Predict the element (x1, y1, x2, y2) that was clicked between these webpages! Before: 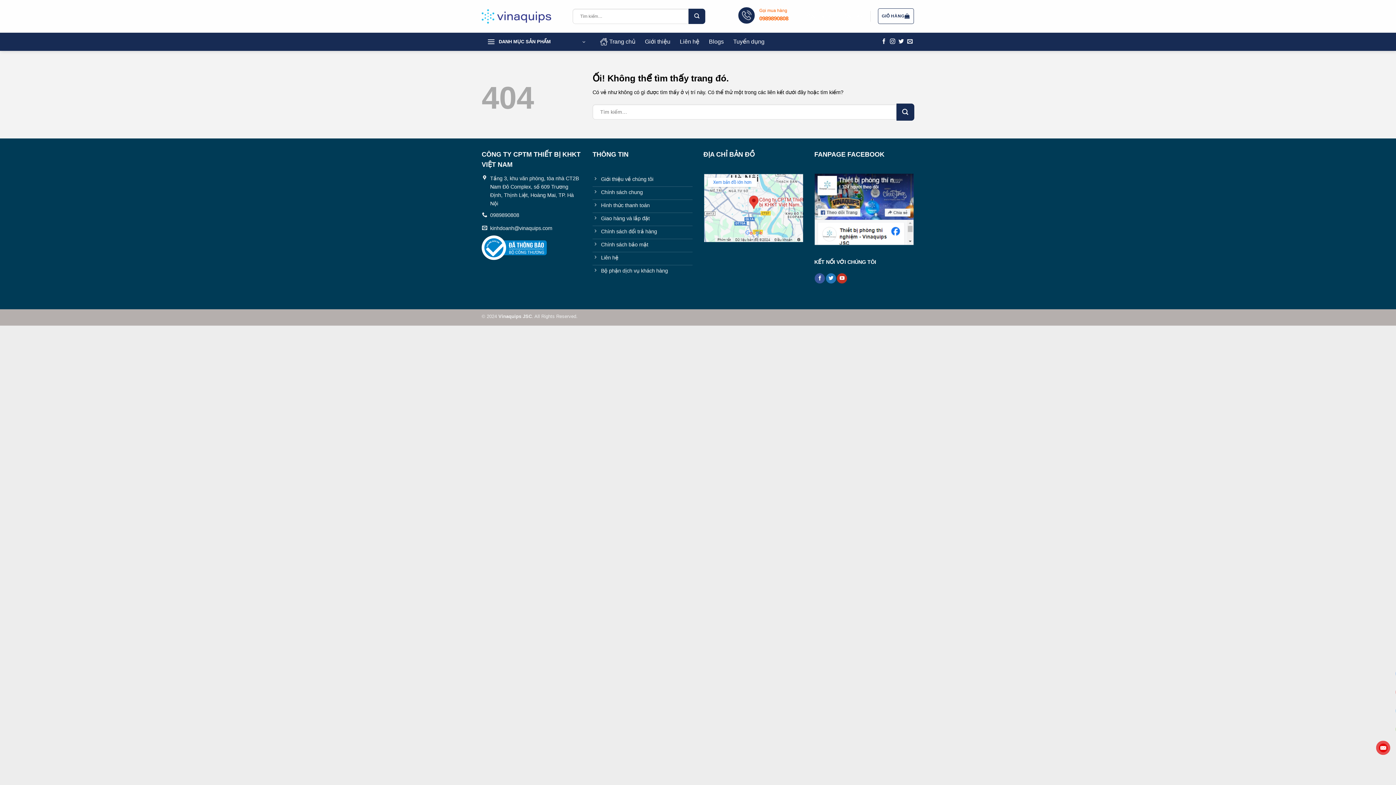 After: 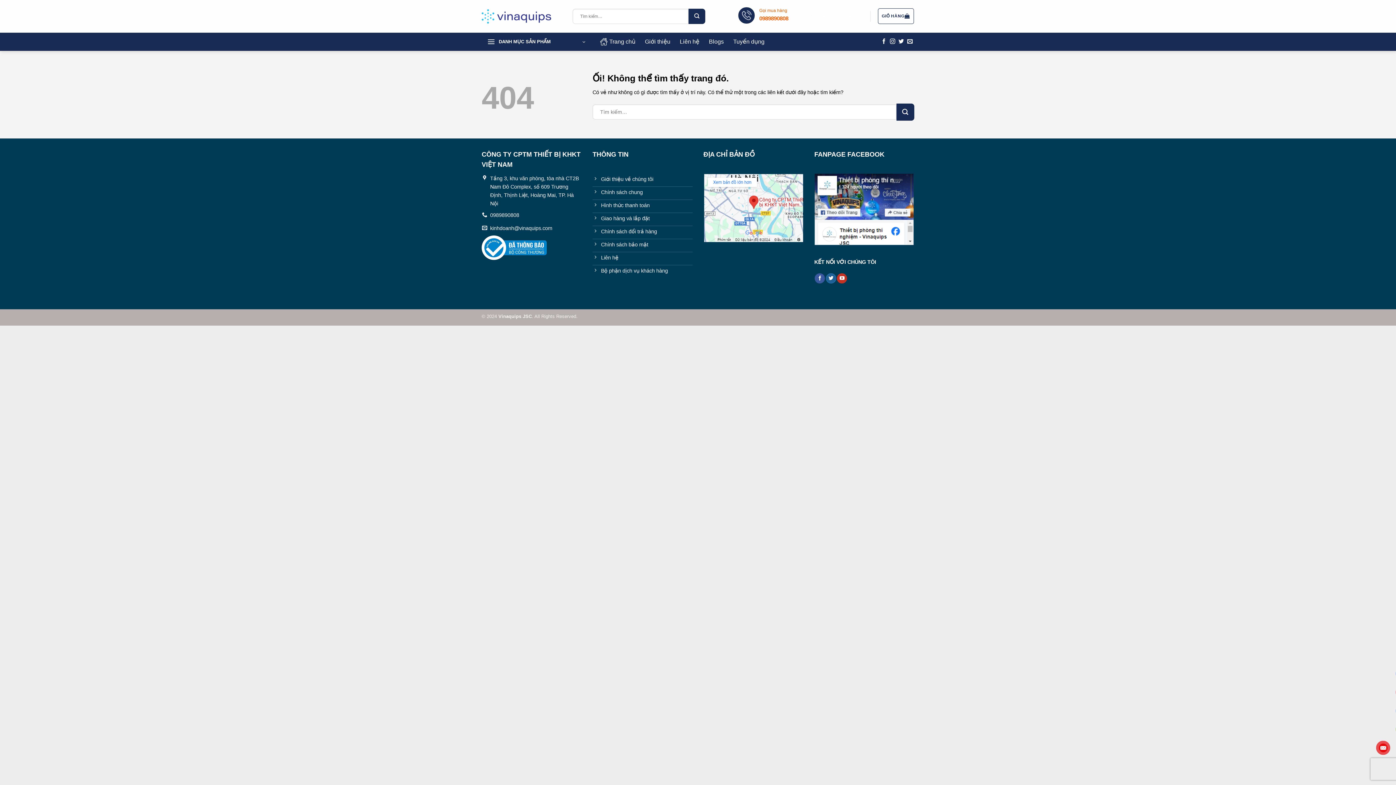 Action: label: Theo dõi trên Twitter bbox: (826, 273, 836, 283)